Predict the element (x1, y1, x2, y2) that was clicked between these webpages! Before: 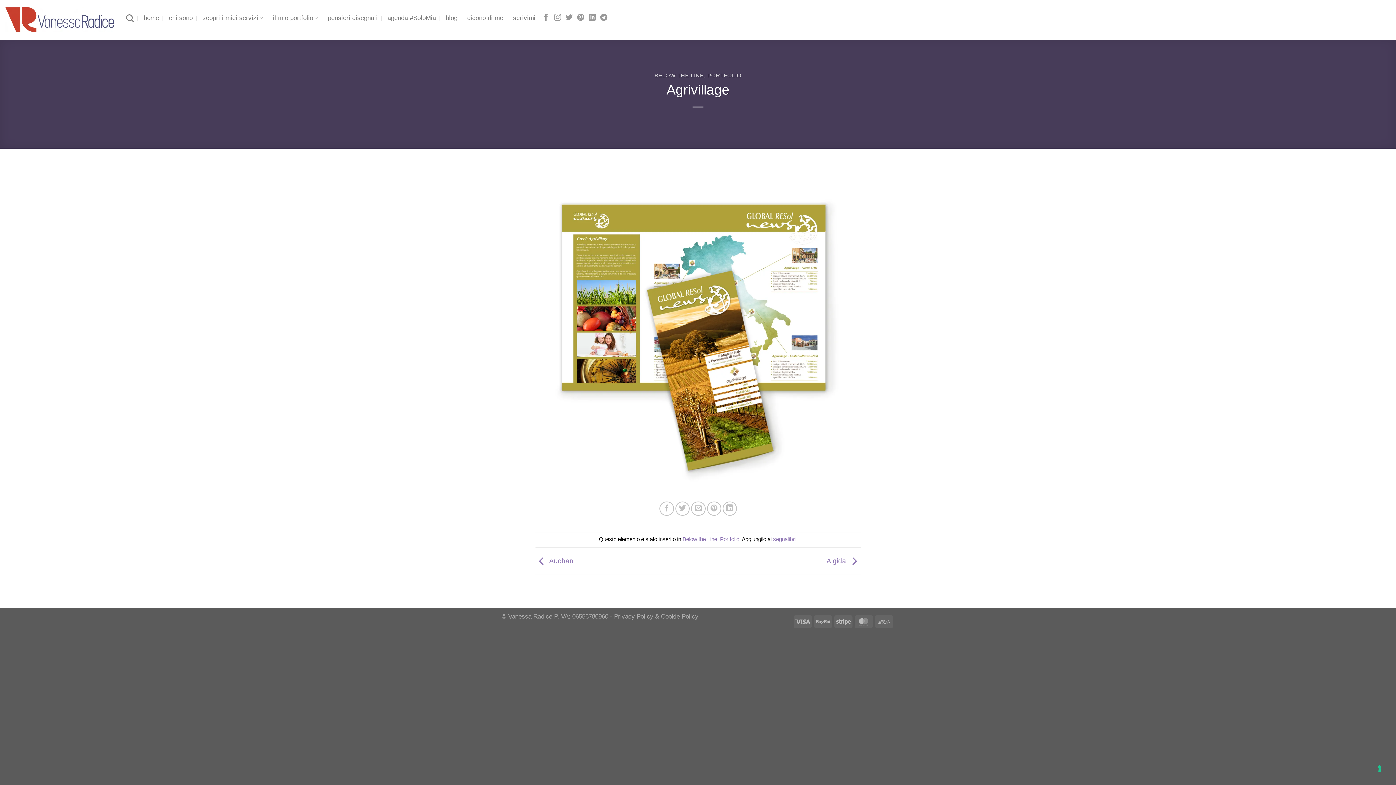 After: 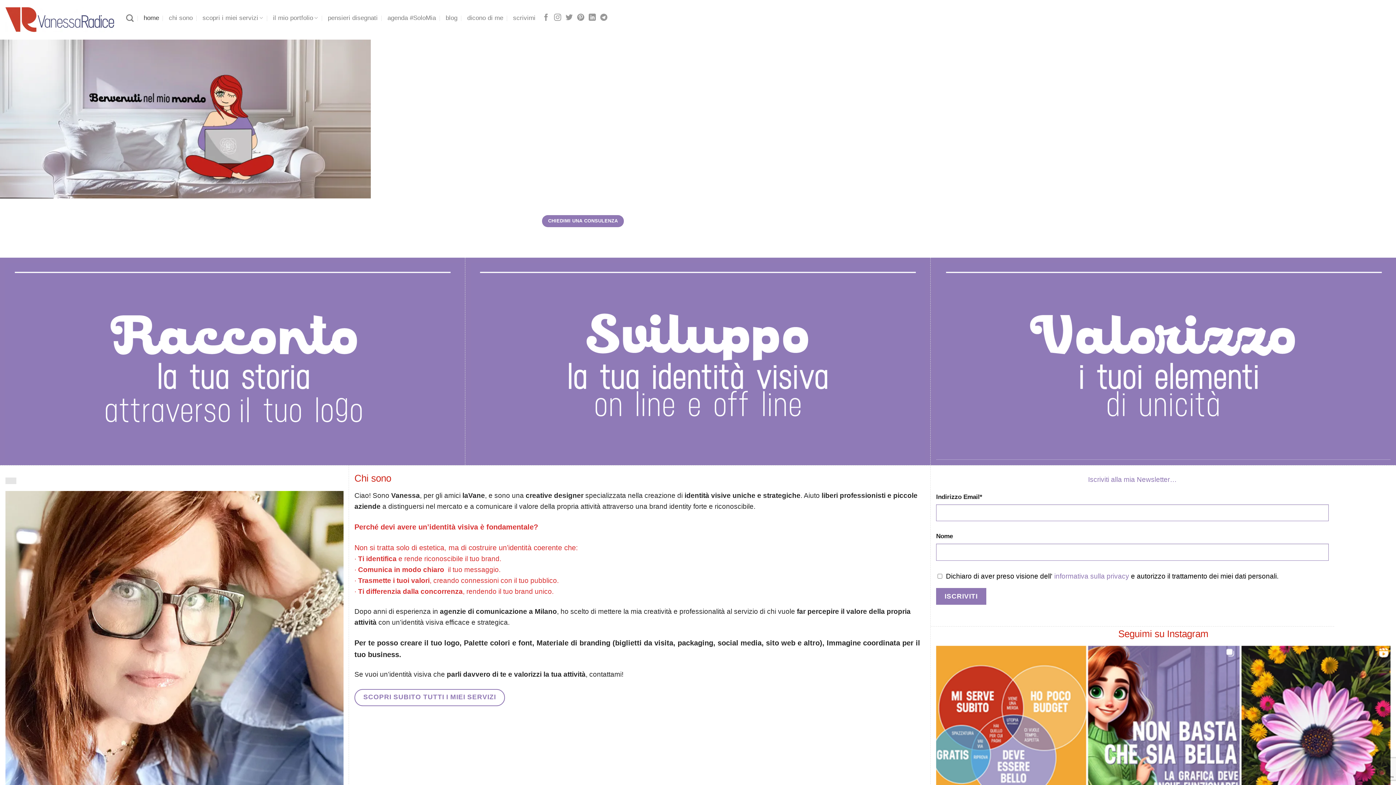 Action: label: home bbox: (143, 9, 159, 26)